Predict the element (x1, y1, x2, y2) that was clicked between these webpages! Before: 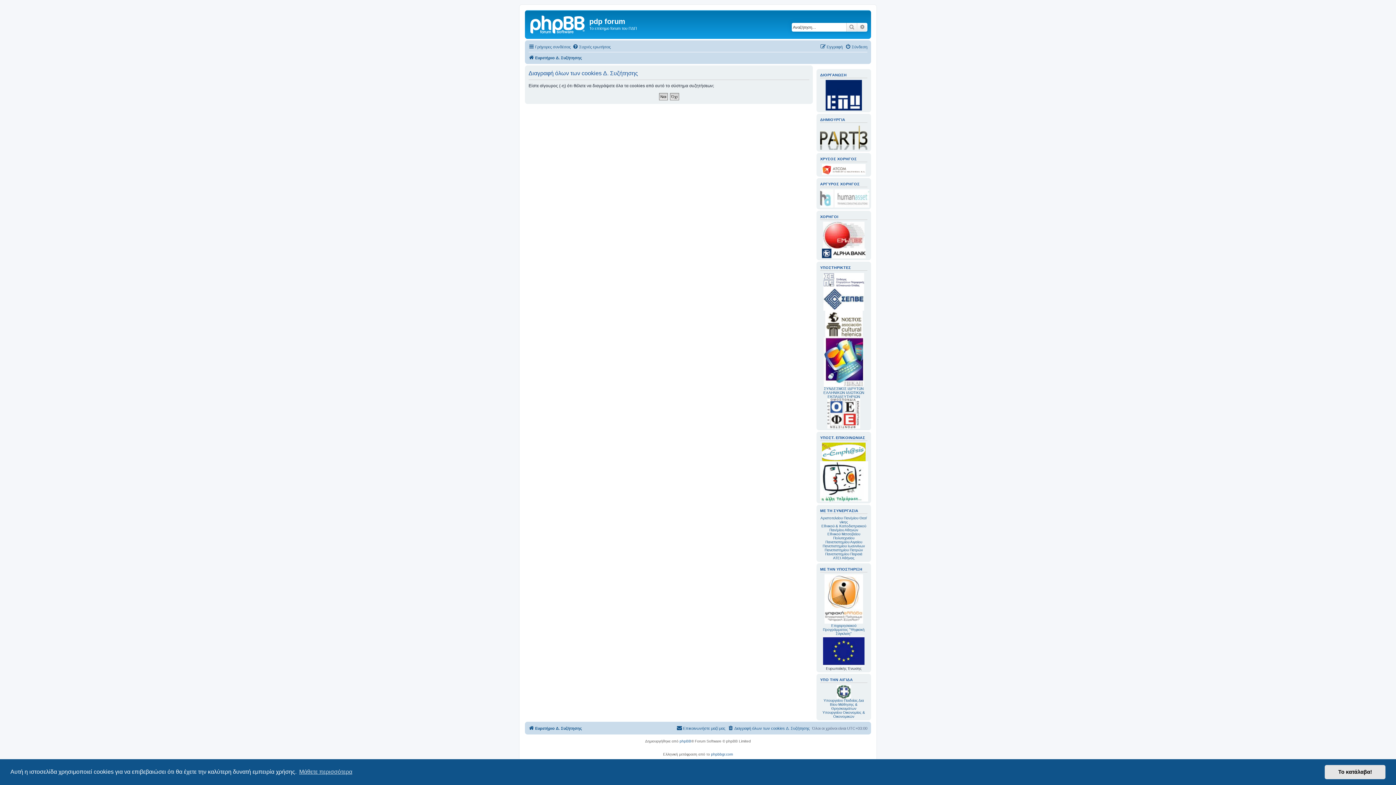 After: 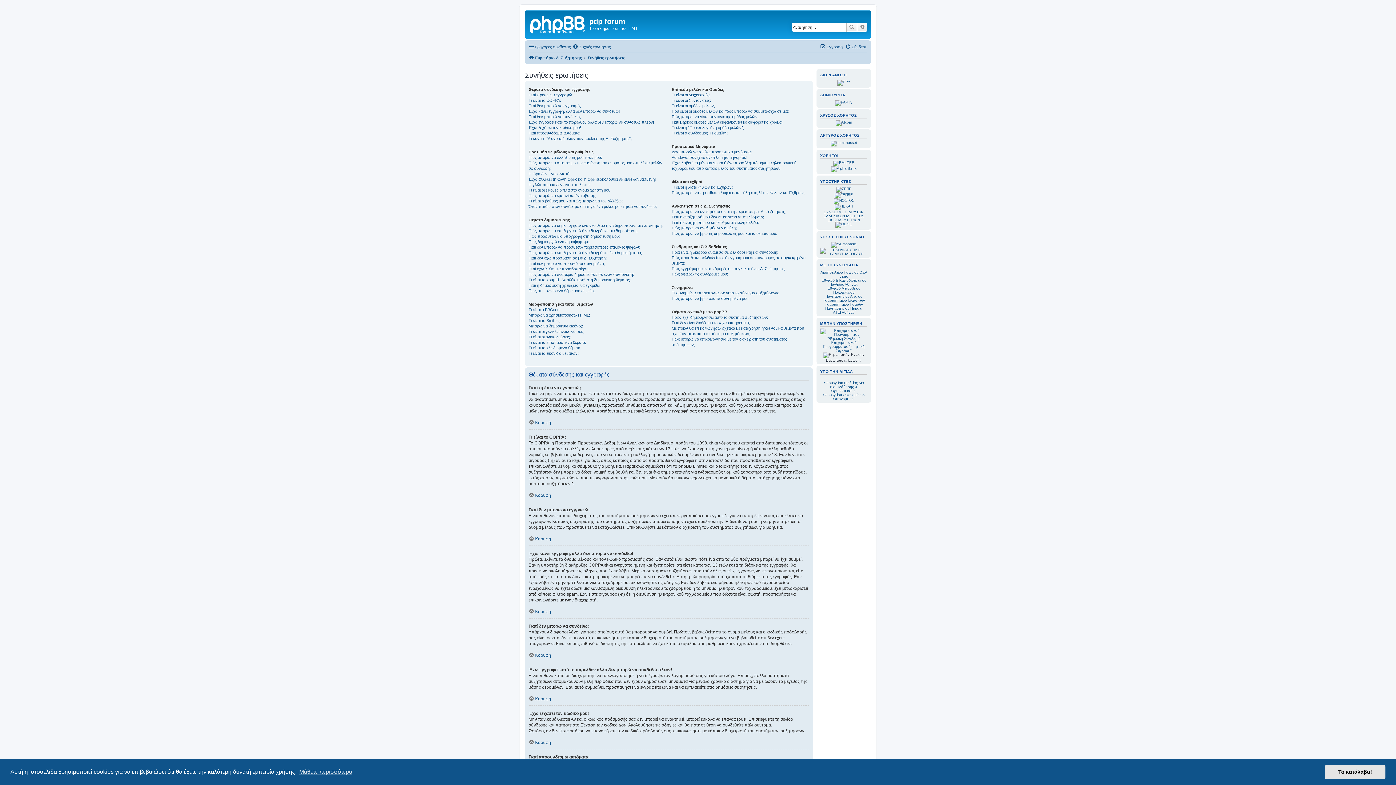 Action: bbox: (572, 42, 610, 51) label: Συχνές ερωτήσεις